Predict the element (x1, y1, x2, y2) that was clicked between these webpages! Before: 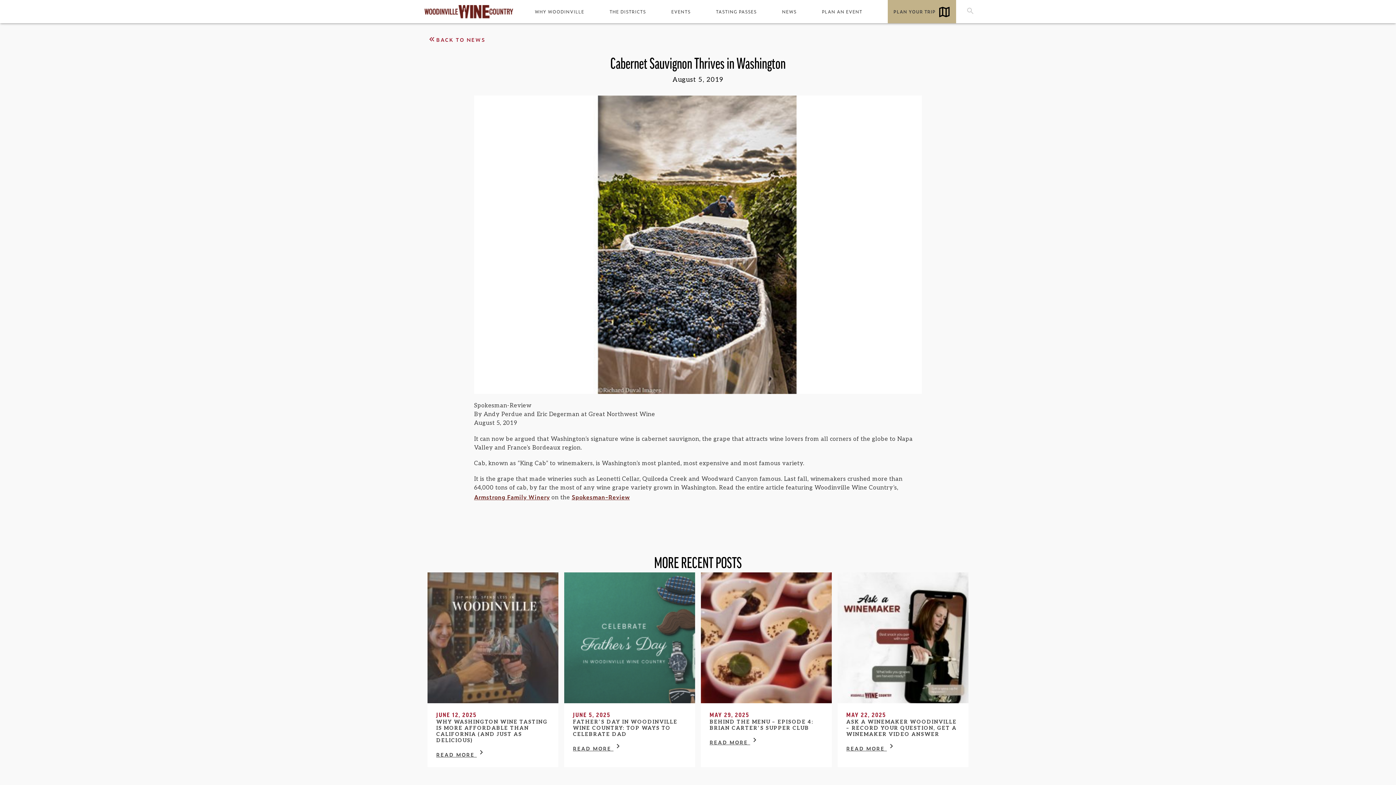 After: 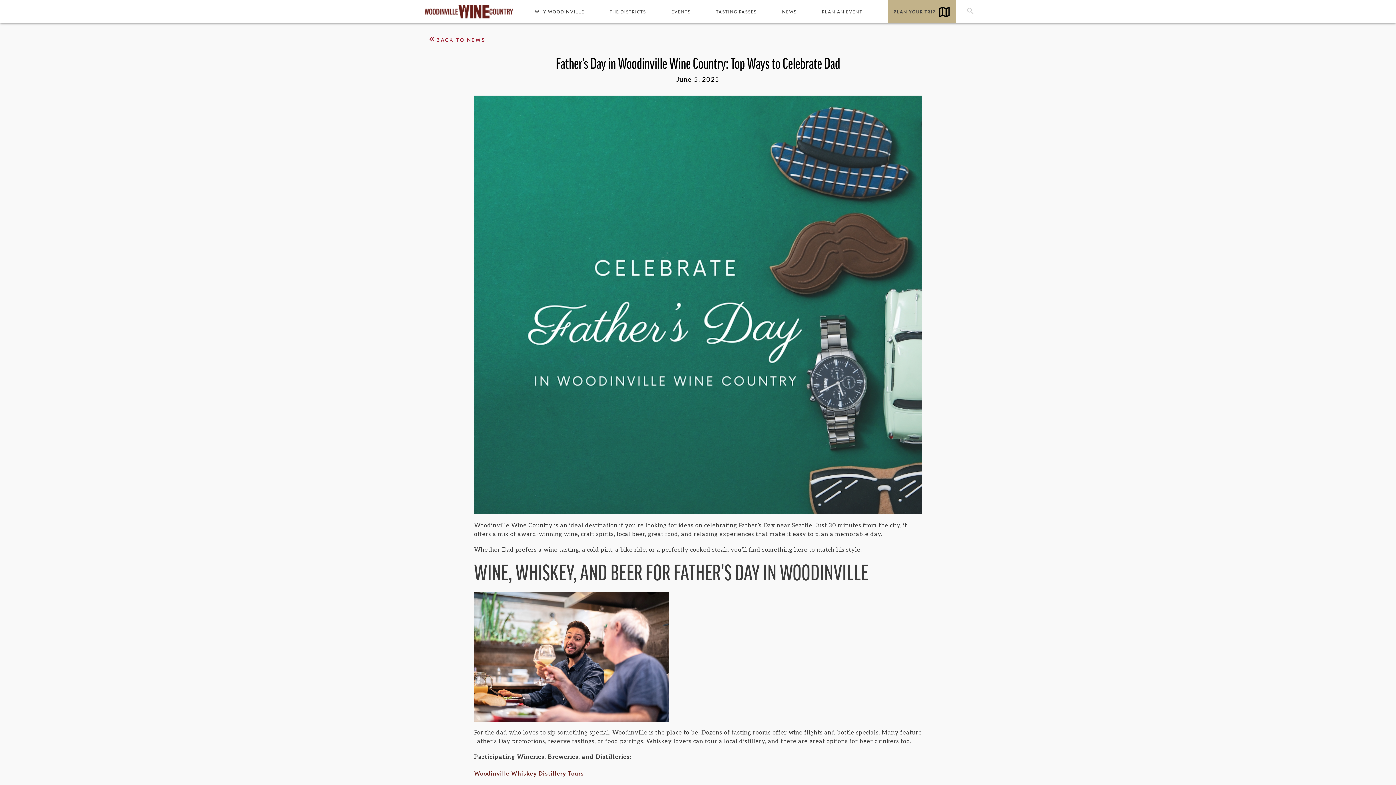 Action: label: JUNE 5, 2025
FATHER’S DAY IN WOODINVILLE WINE COUNTRY: TOP WAYS TO CELEBRATE DAD
READ MORE  bbox: (564, 572, 695, 767)